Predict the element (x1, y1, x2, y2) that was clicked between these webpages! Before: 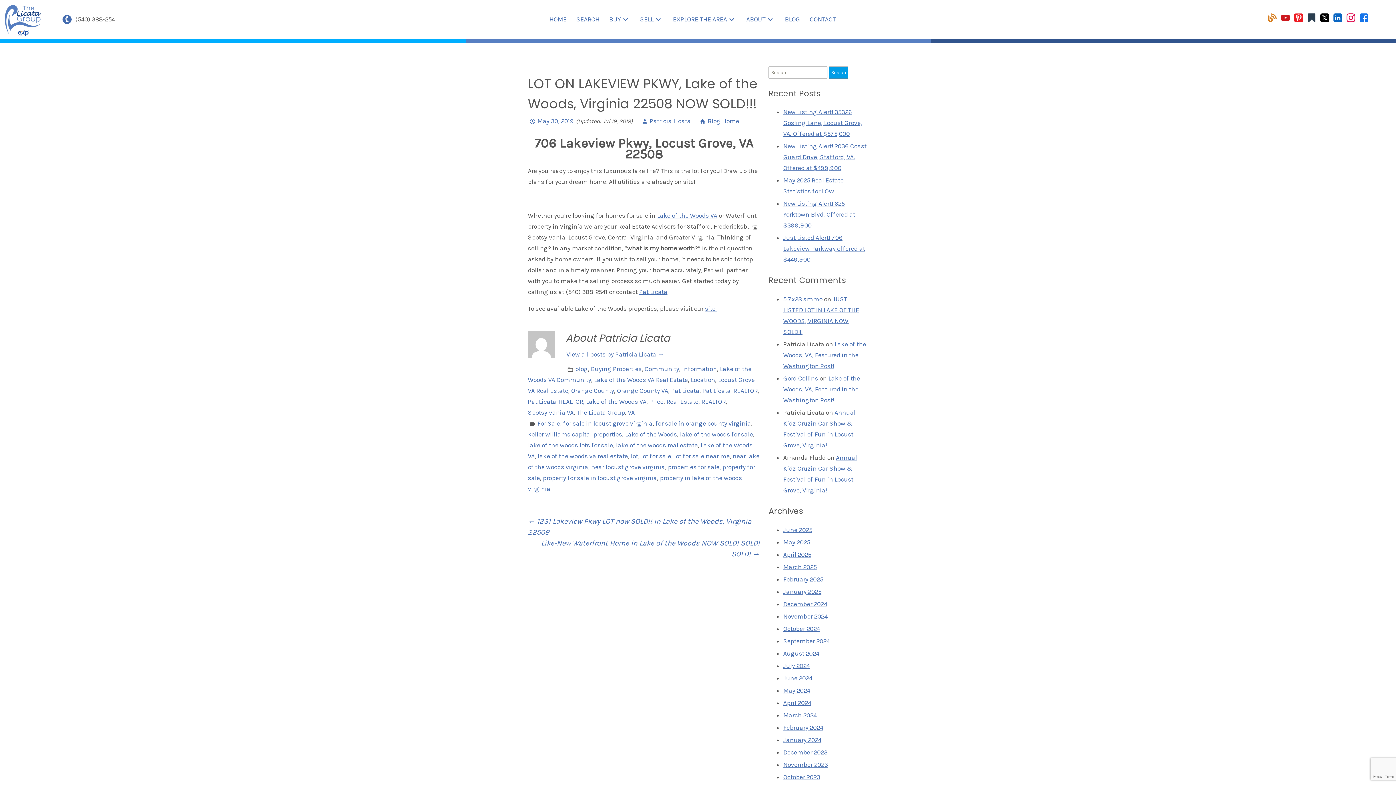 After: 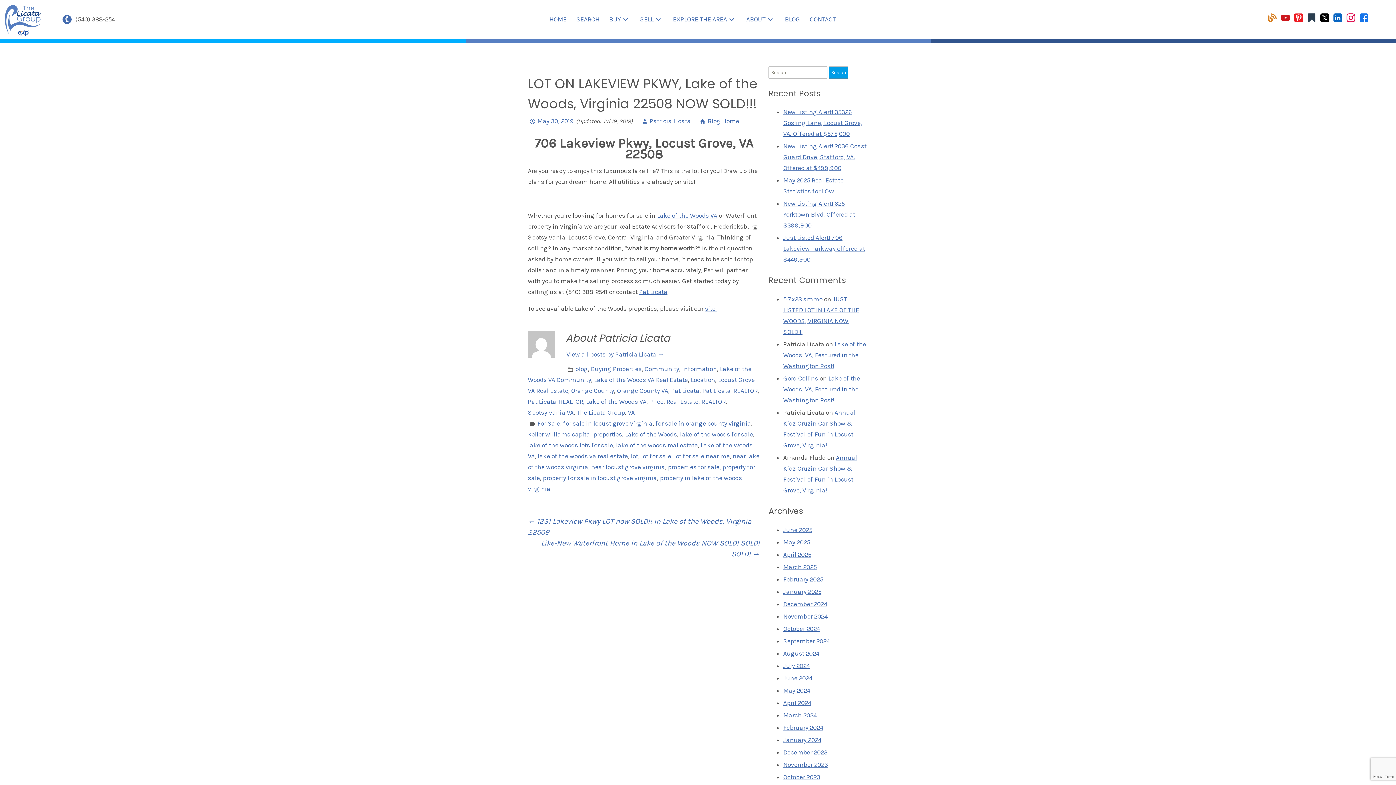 Action: label: Connect on Blog bbox: (1268, 16, 1277, 23)